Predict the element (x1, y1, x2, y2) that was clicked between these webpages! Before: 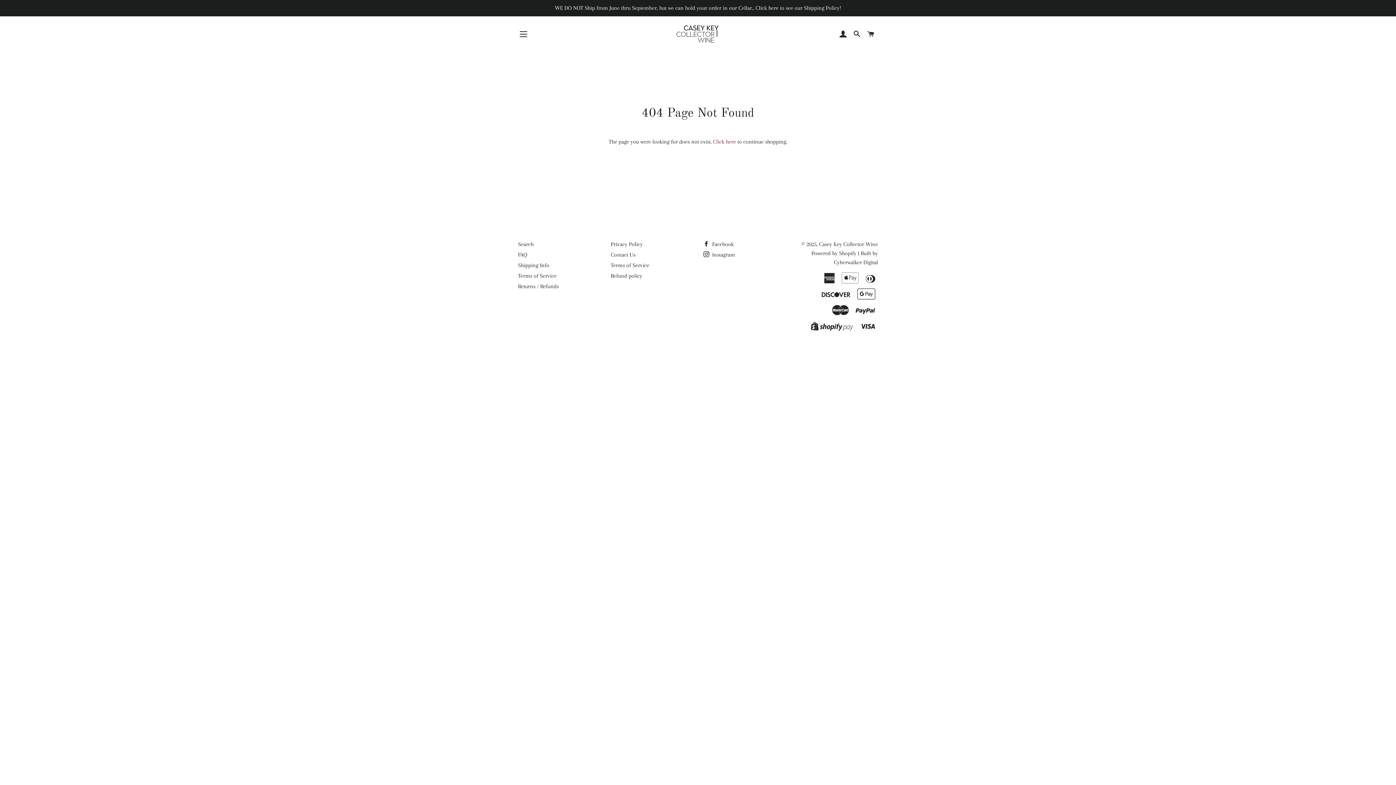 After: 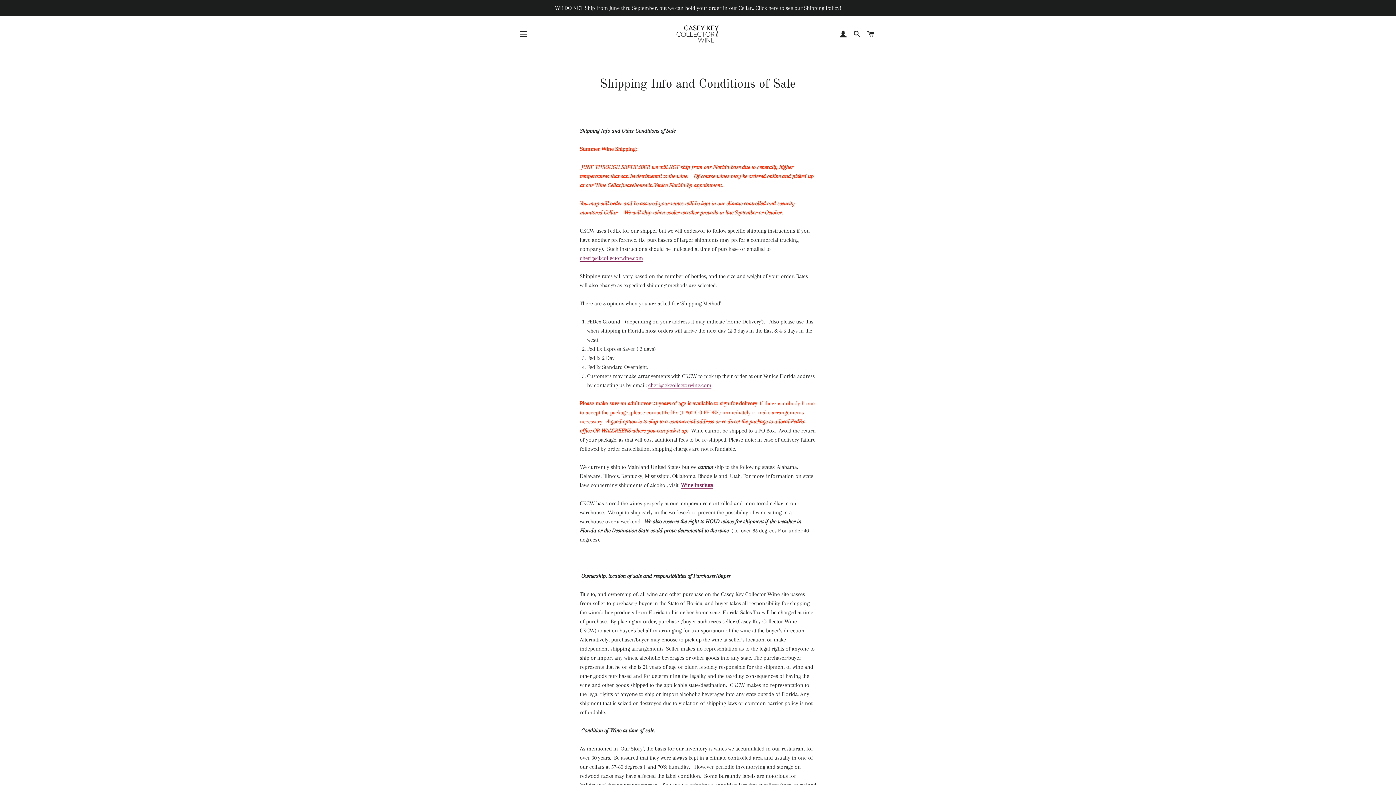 Action: label: WE DO NOT Ship from June thru September, but we can hold your order in our Cellar.. Click here to see our Shipping Policy! bbox: (0, 0, 1396, 16)